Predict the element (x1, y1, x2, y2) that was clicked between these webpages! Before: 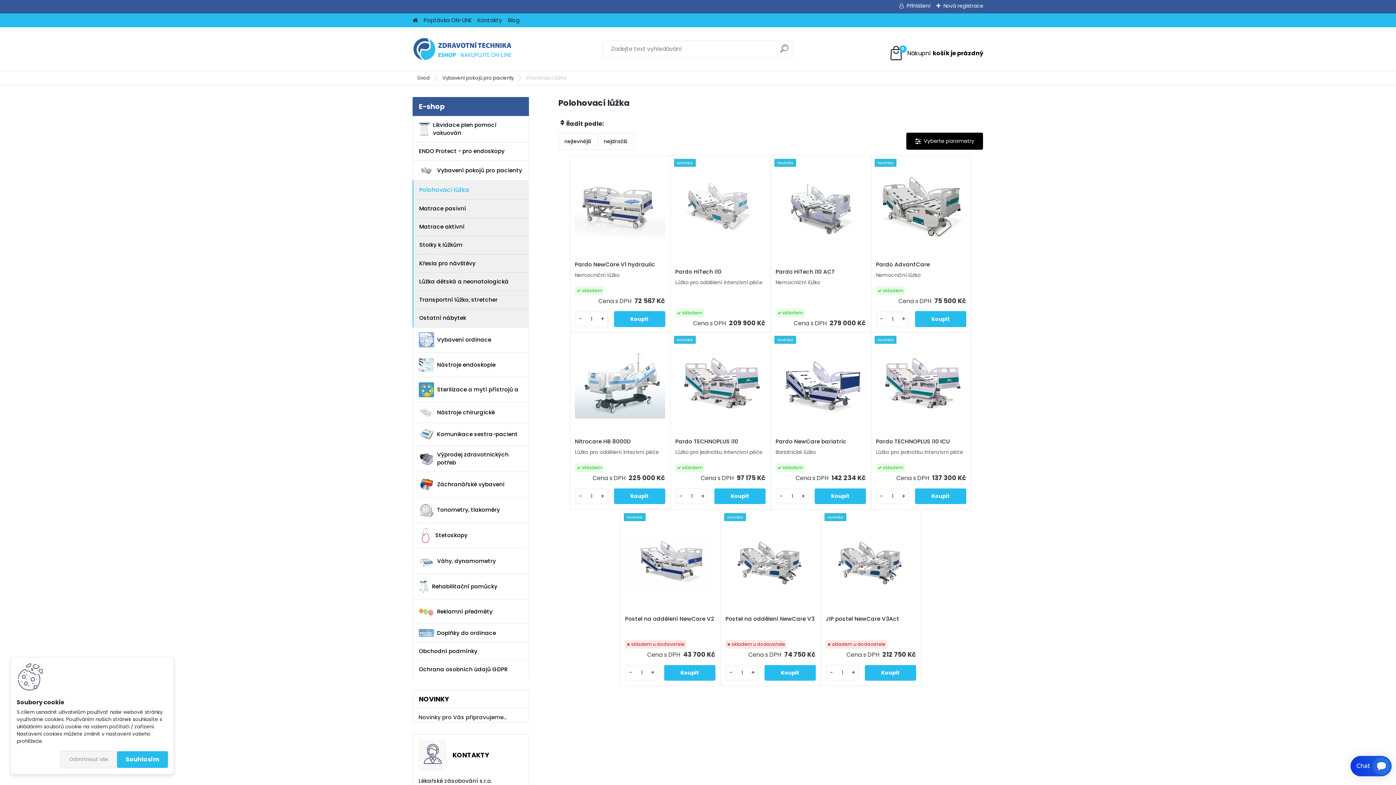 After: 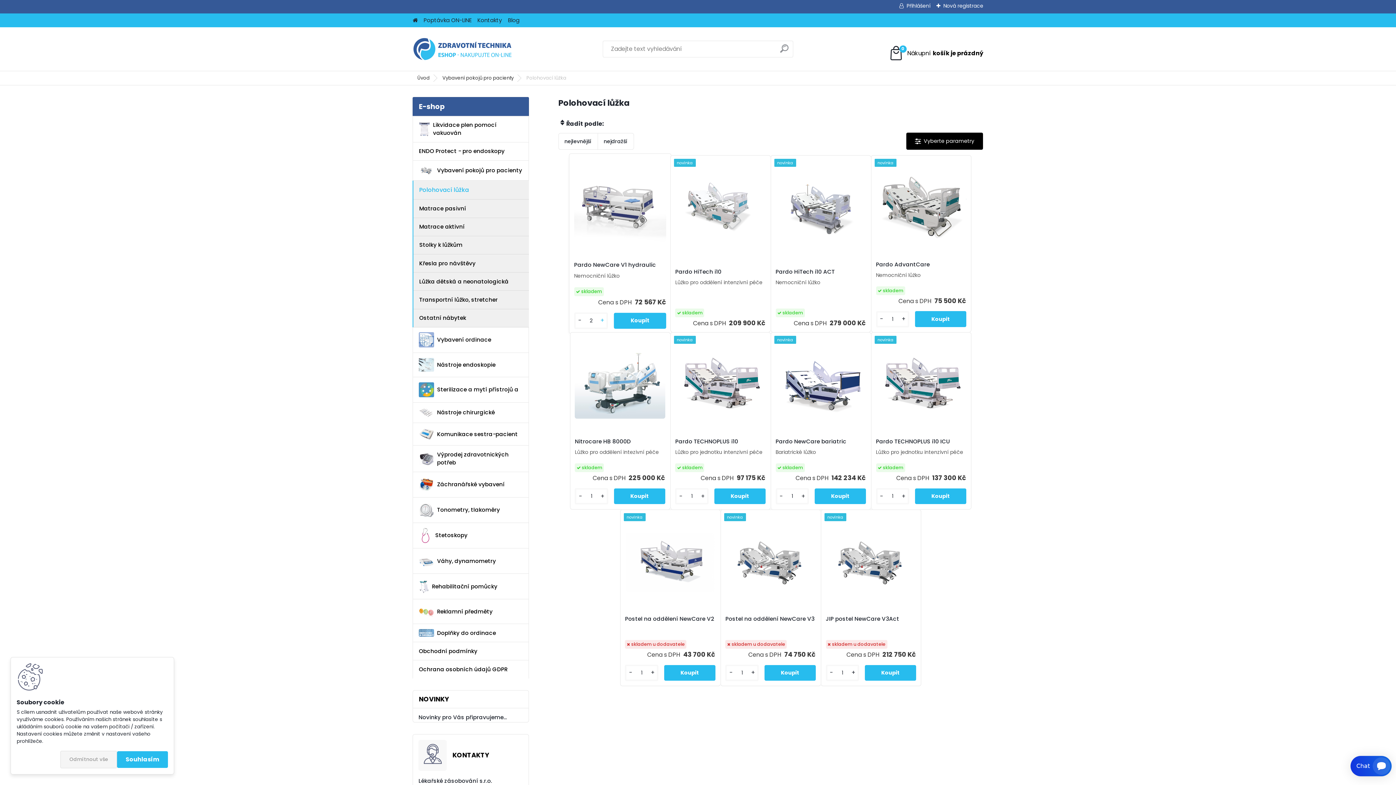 Action: label: + bbox: (597, 314, 607, 323)